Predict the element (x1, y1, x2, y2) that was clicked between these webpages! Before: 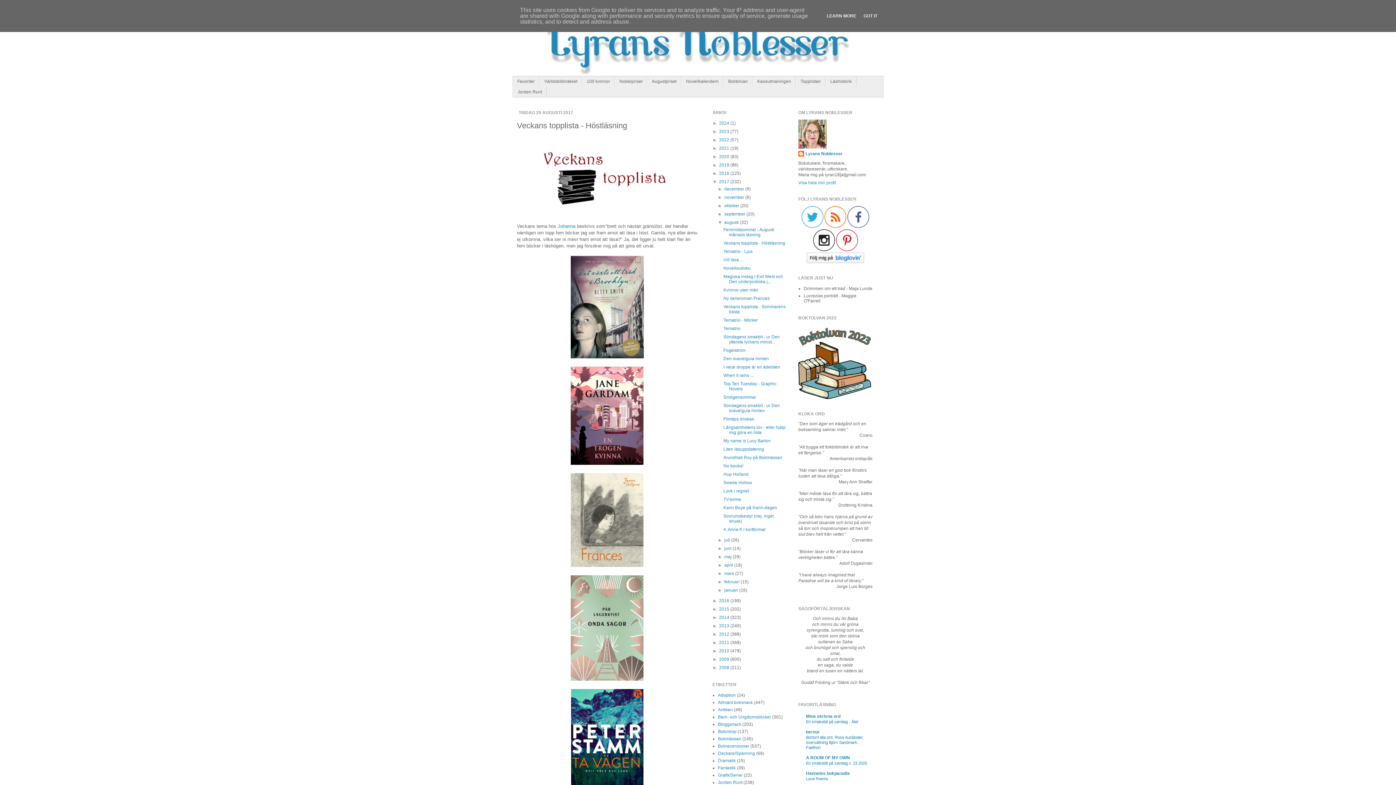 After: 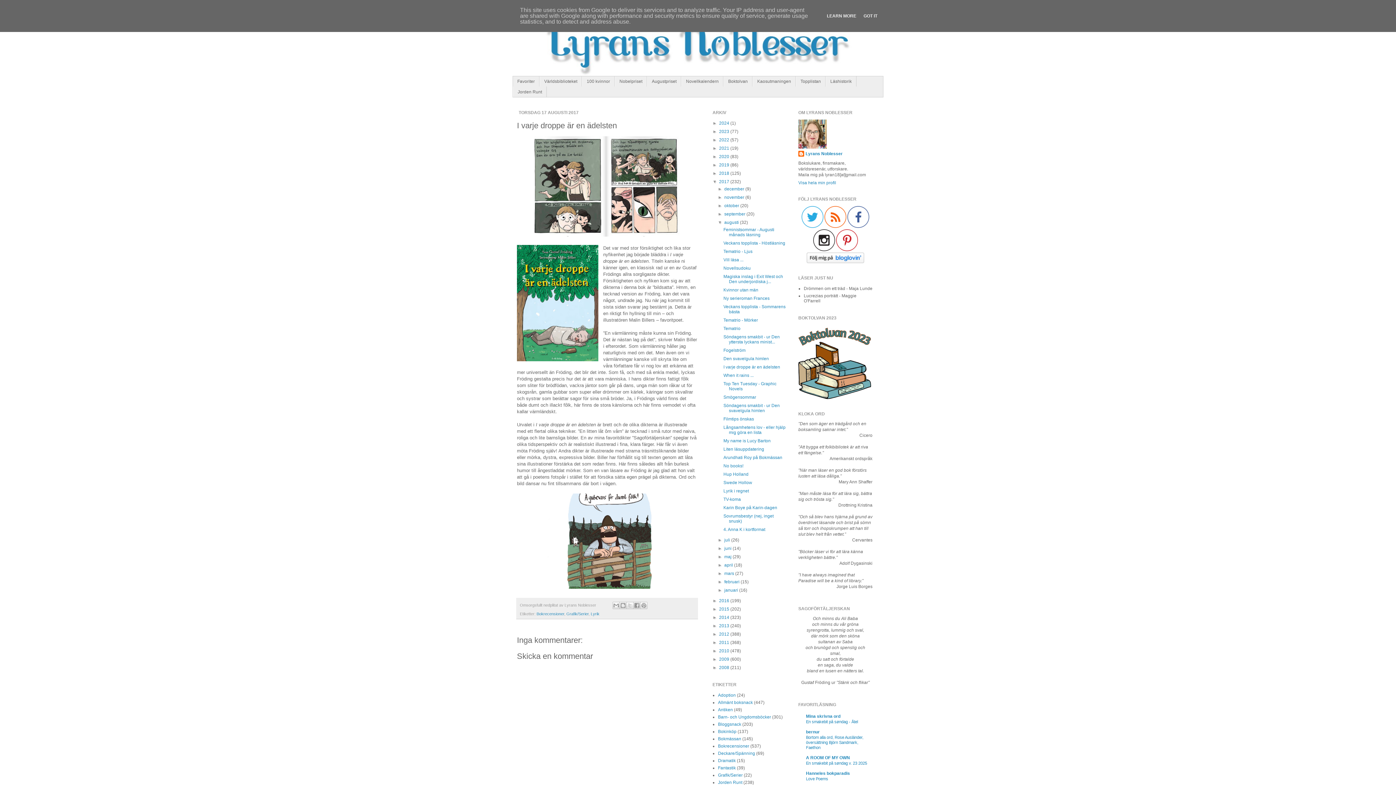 Action: label: I varje droppe är en ädelsten bbox: (723, 364, 780, 369)